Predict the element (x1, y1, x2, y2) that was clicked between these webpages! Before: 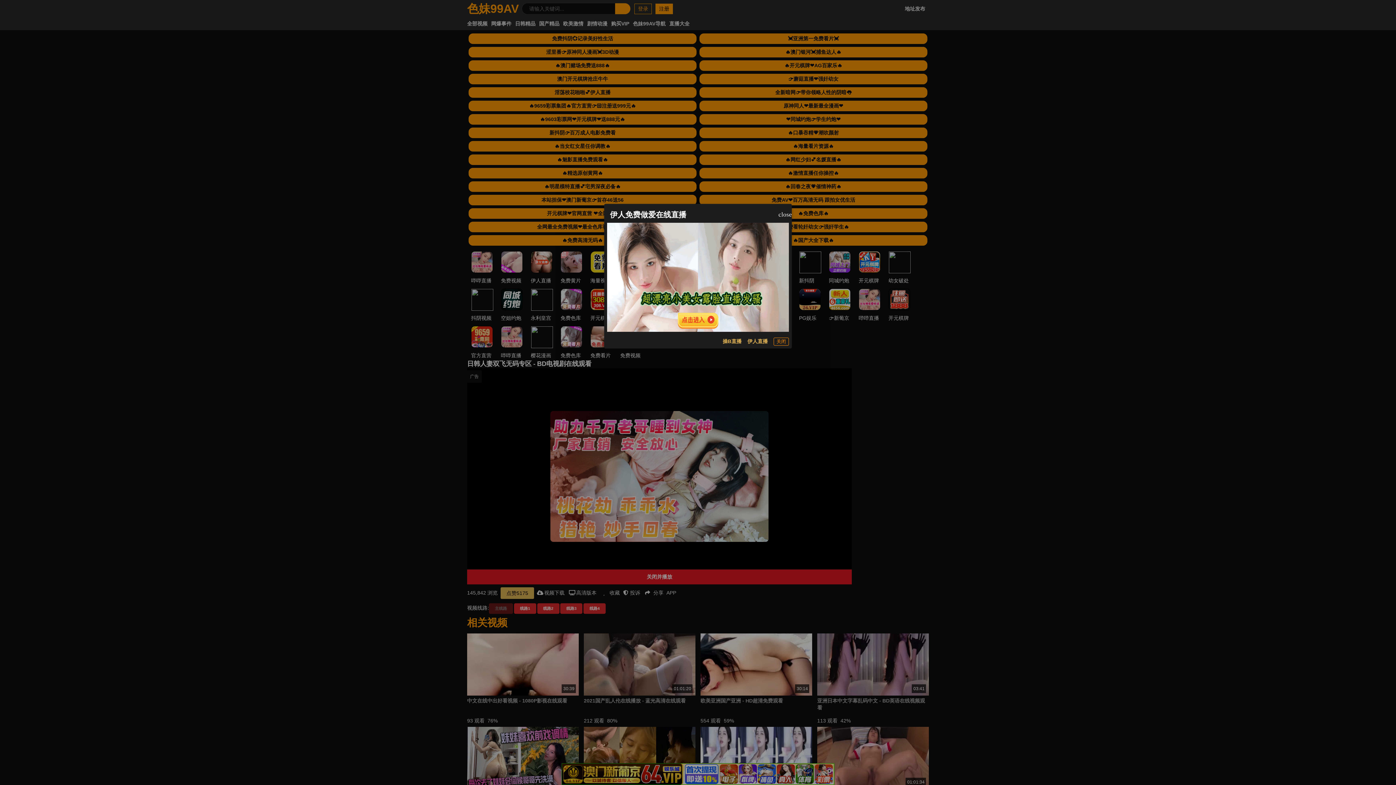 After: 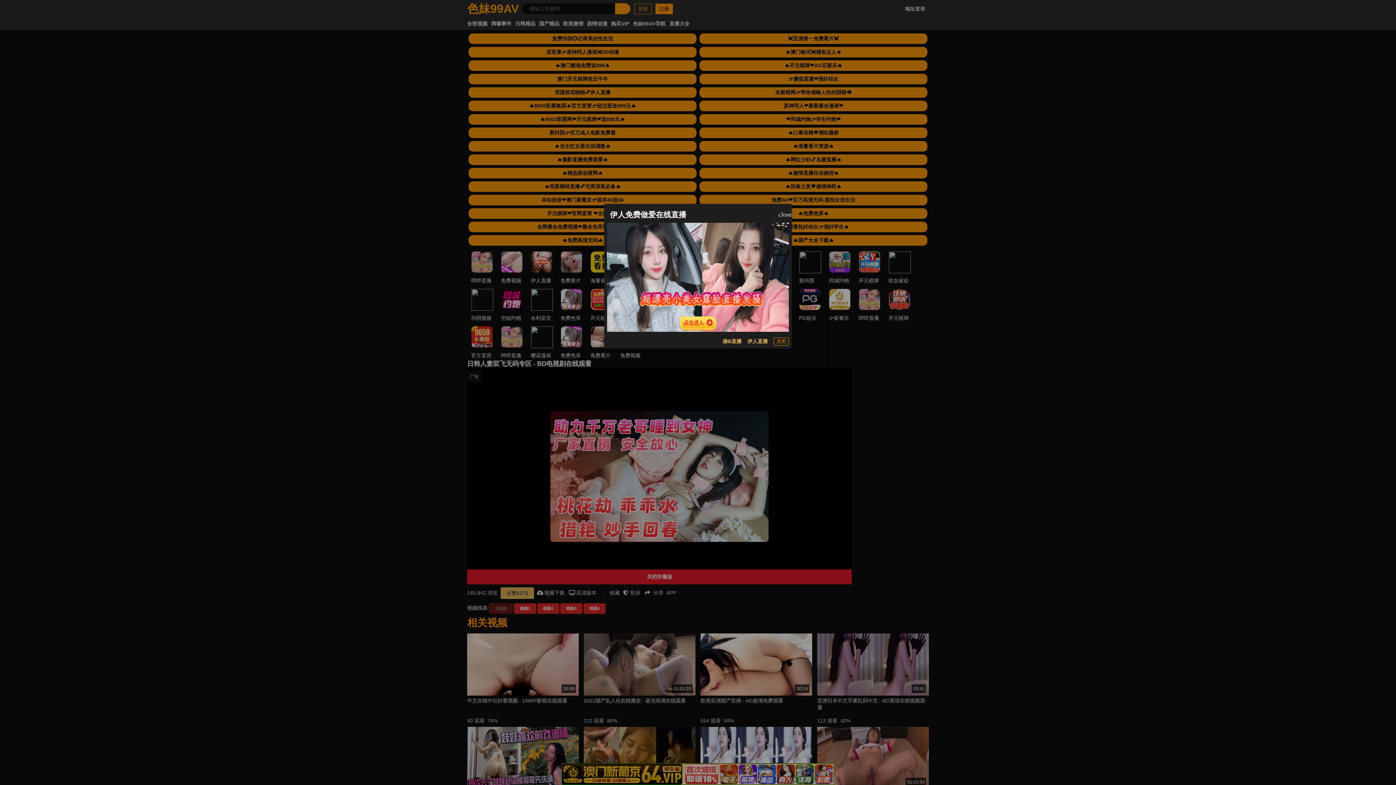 Action: bbox: (747, 337, 768, 345) label: 伊人直播